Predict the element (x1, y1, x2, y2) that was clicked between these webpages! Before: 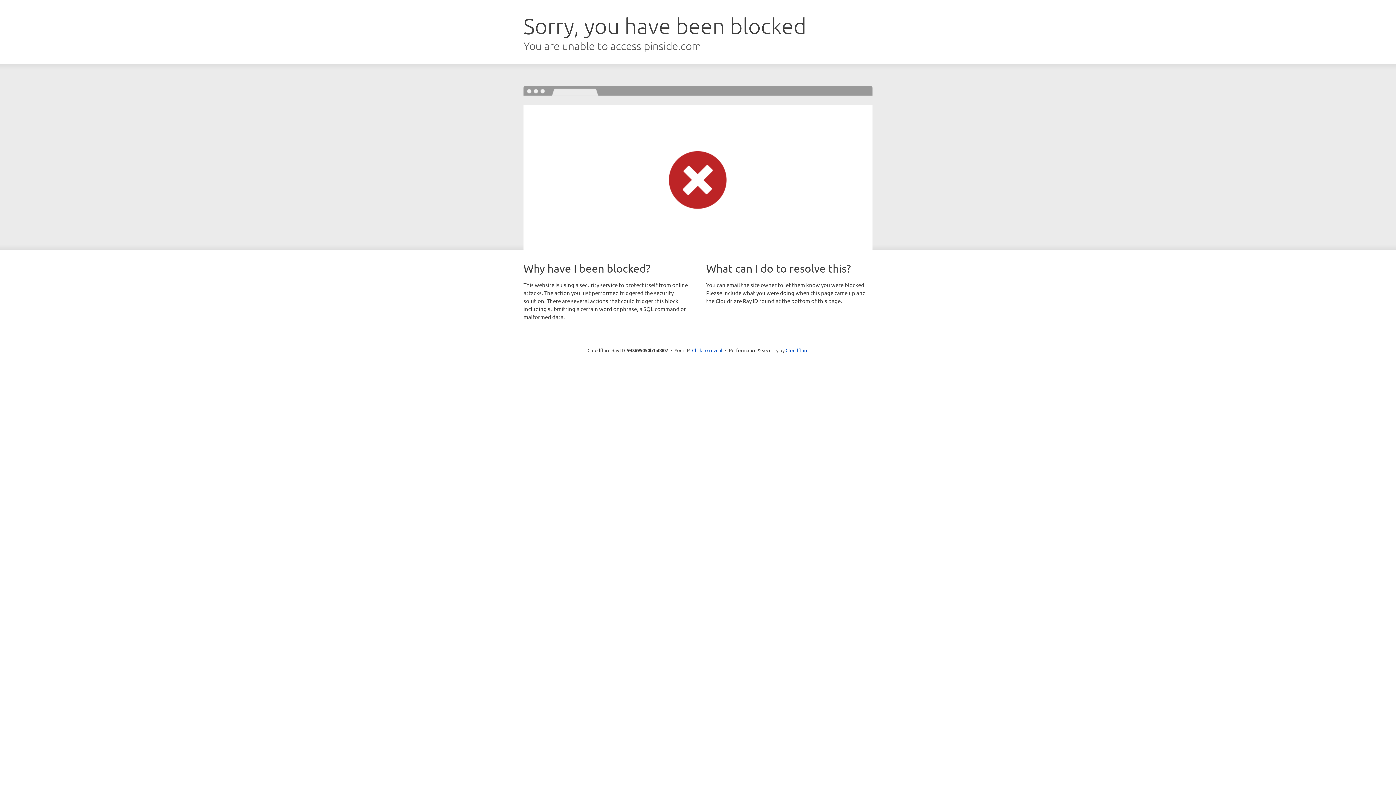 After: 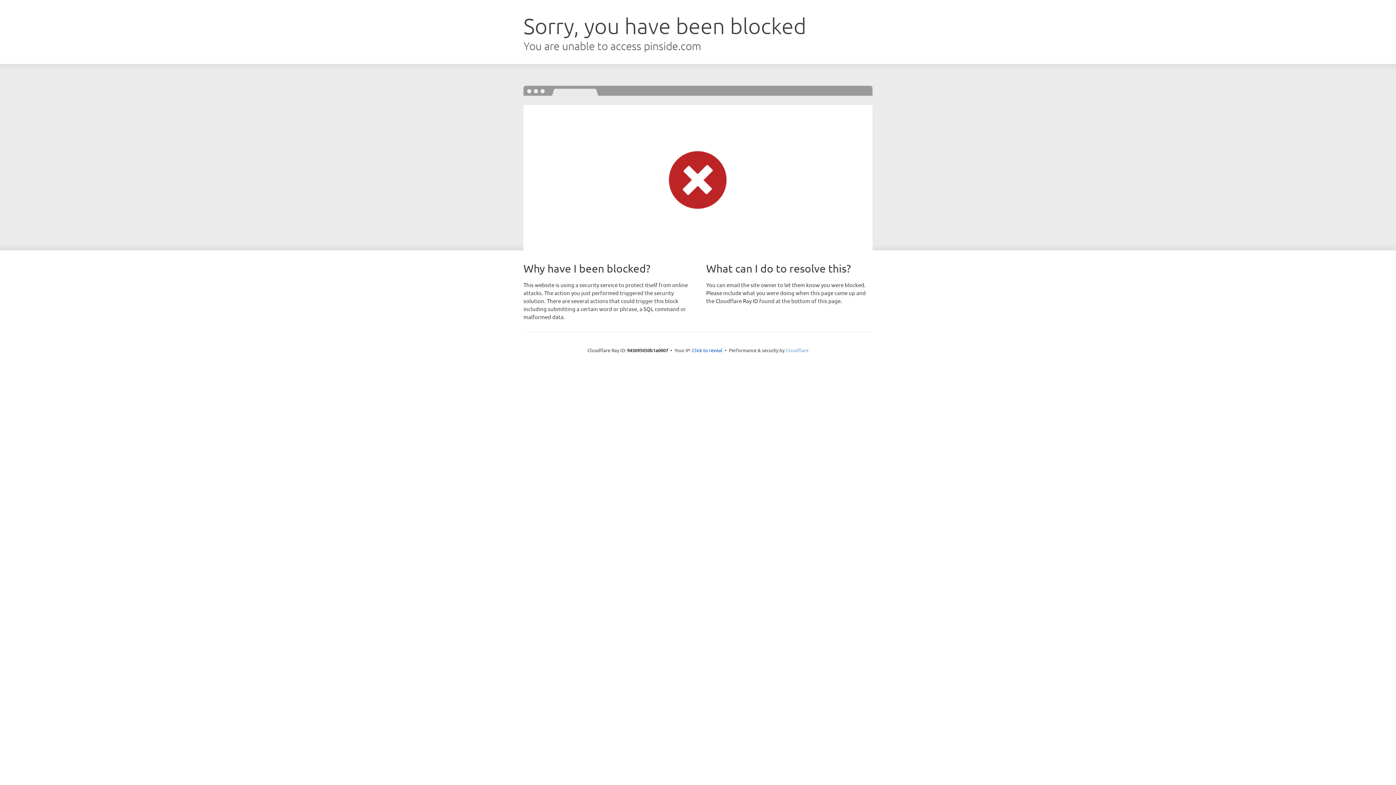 Action: bbox: (785, 347, 808, 353) label: Cloudflare